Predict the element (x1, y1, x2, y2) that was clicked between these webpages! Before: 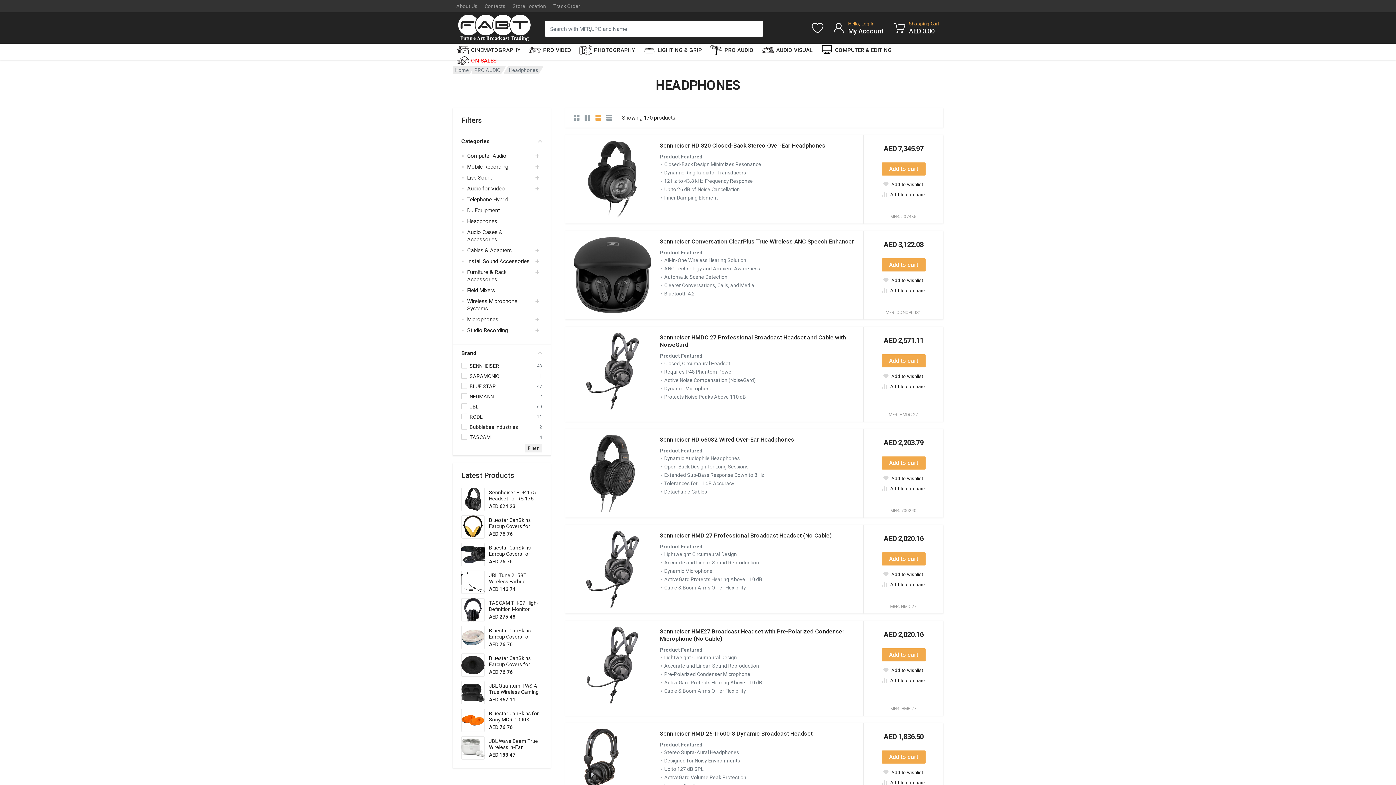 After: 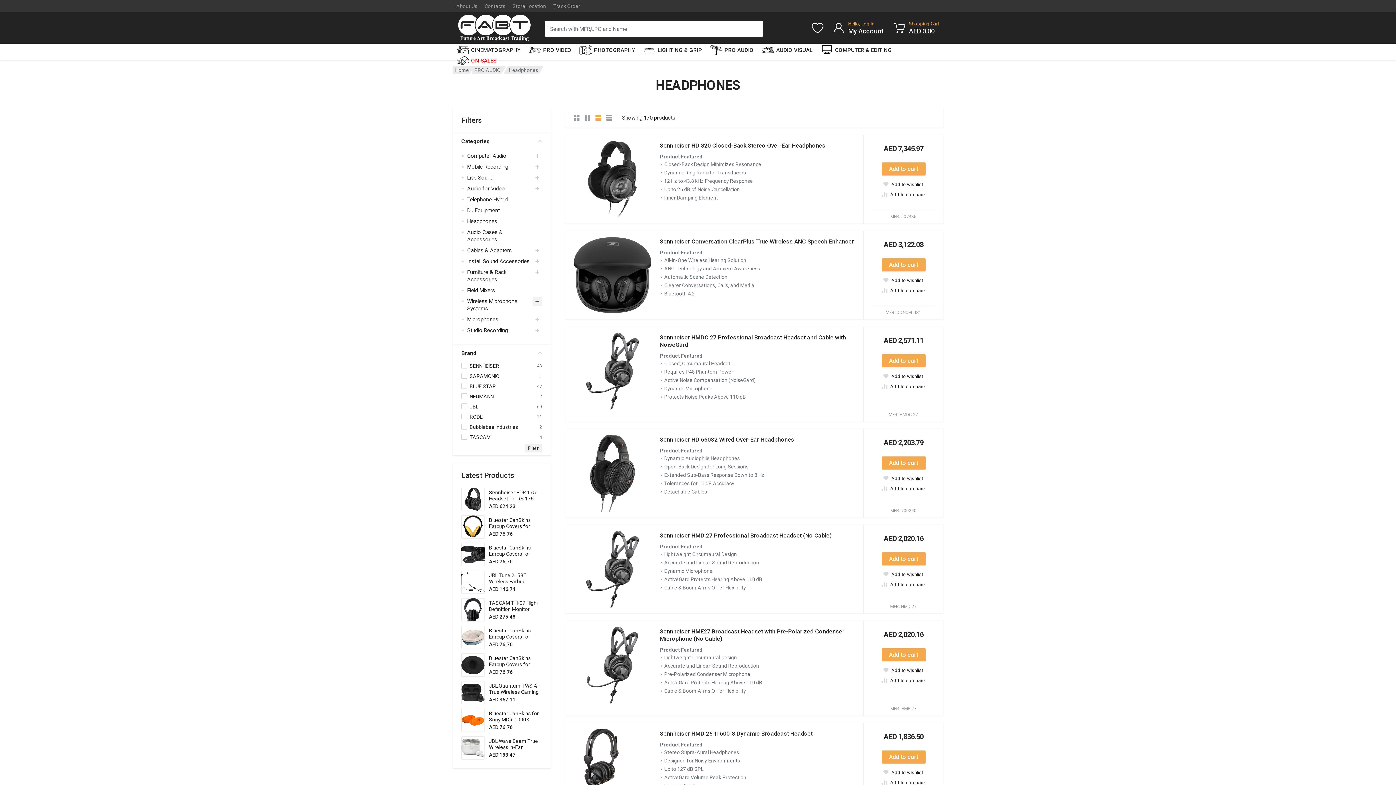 Action: bbox: (532, 296, 542, 306)